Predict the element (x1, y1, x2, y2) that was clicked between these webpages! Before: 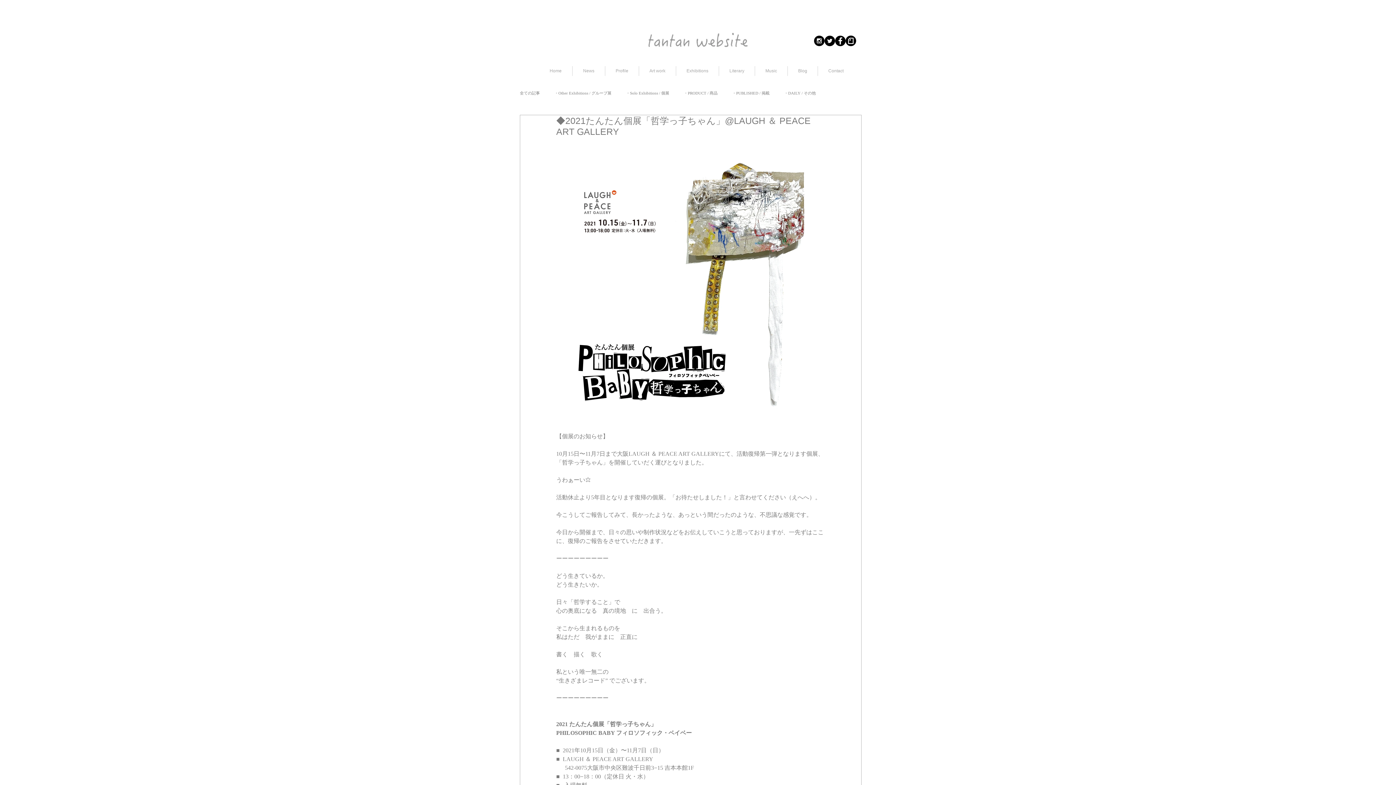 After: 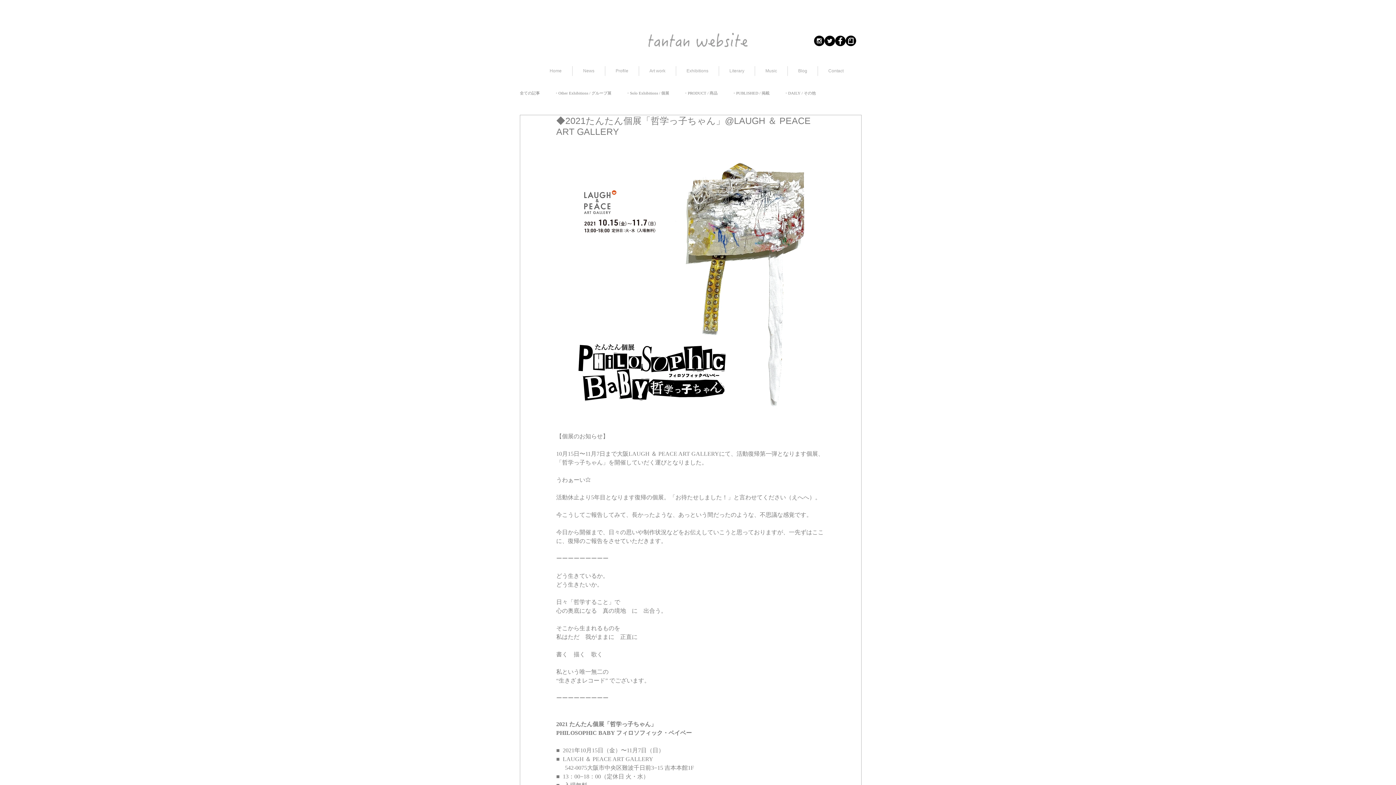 Action: label: Twitter - Black Circle bbox: (824, 35, 835, 46)